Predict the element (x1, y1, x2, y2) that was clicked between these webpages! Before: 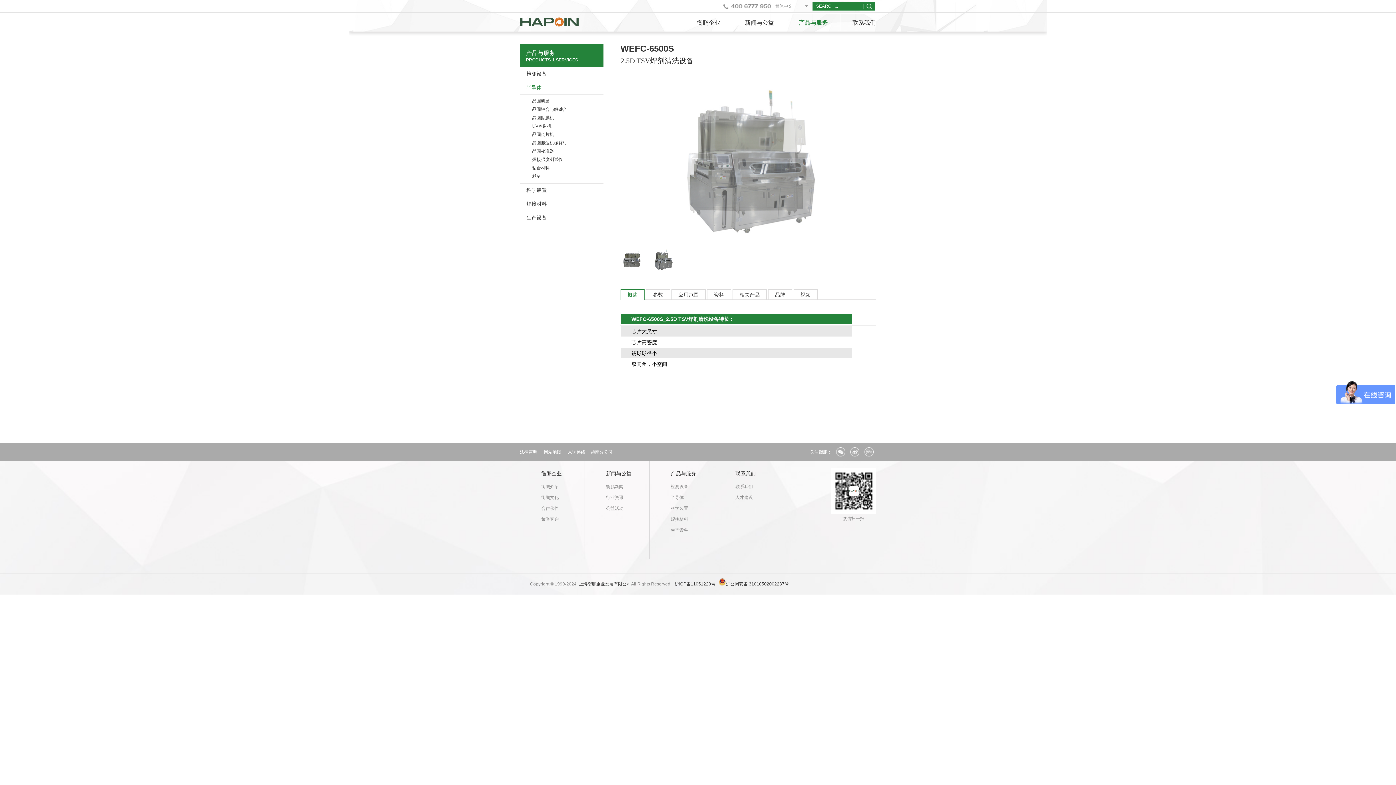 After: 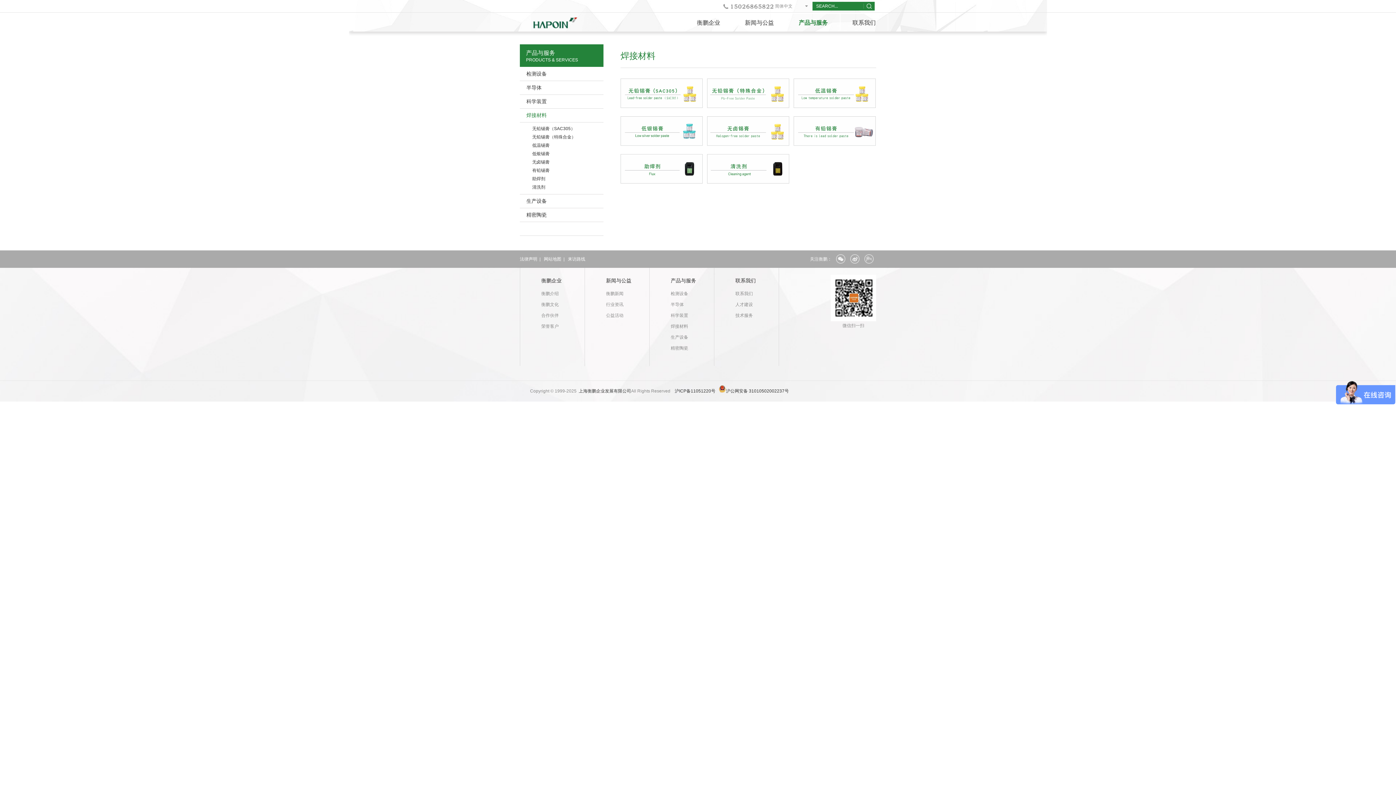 Action: label: 焊接材料 bbox: (520, 197, 603, 211)